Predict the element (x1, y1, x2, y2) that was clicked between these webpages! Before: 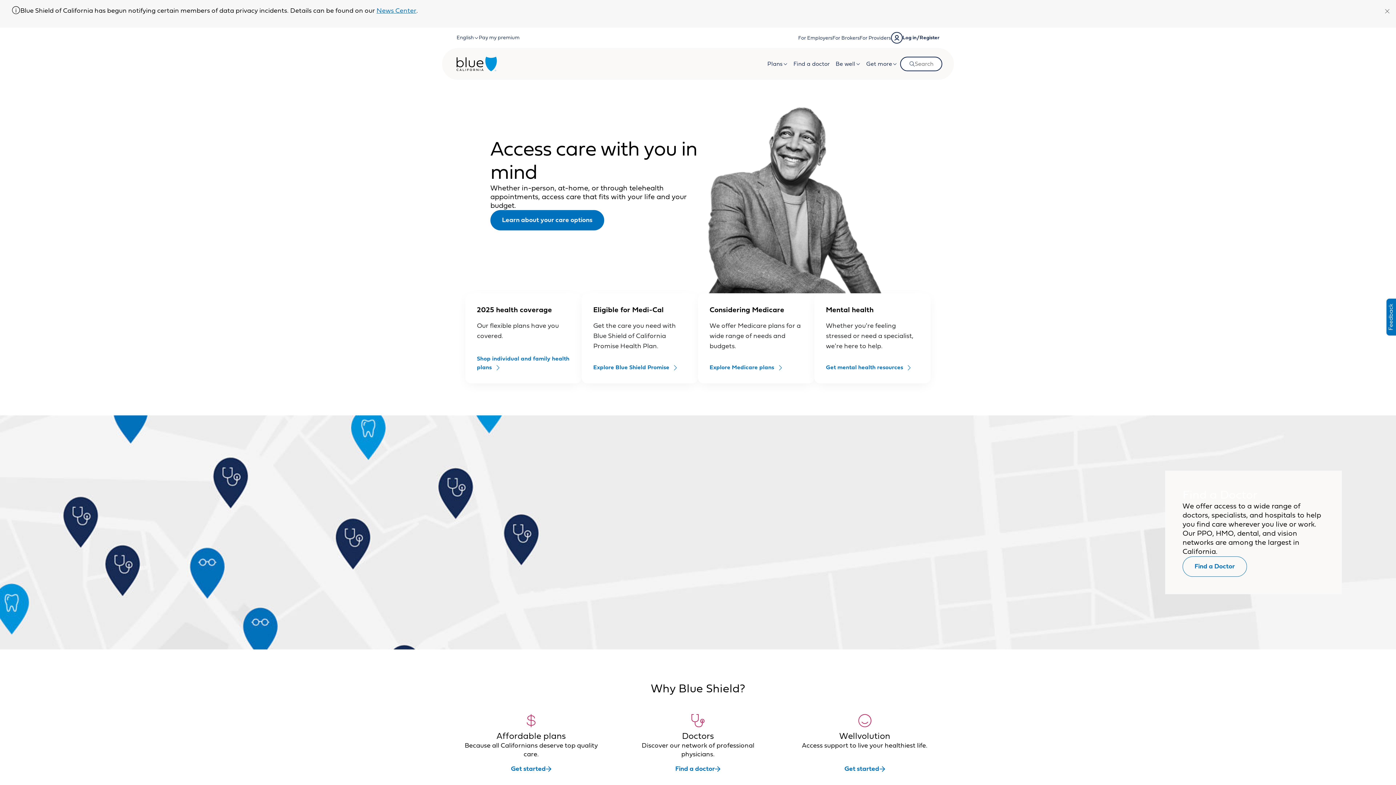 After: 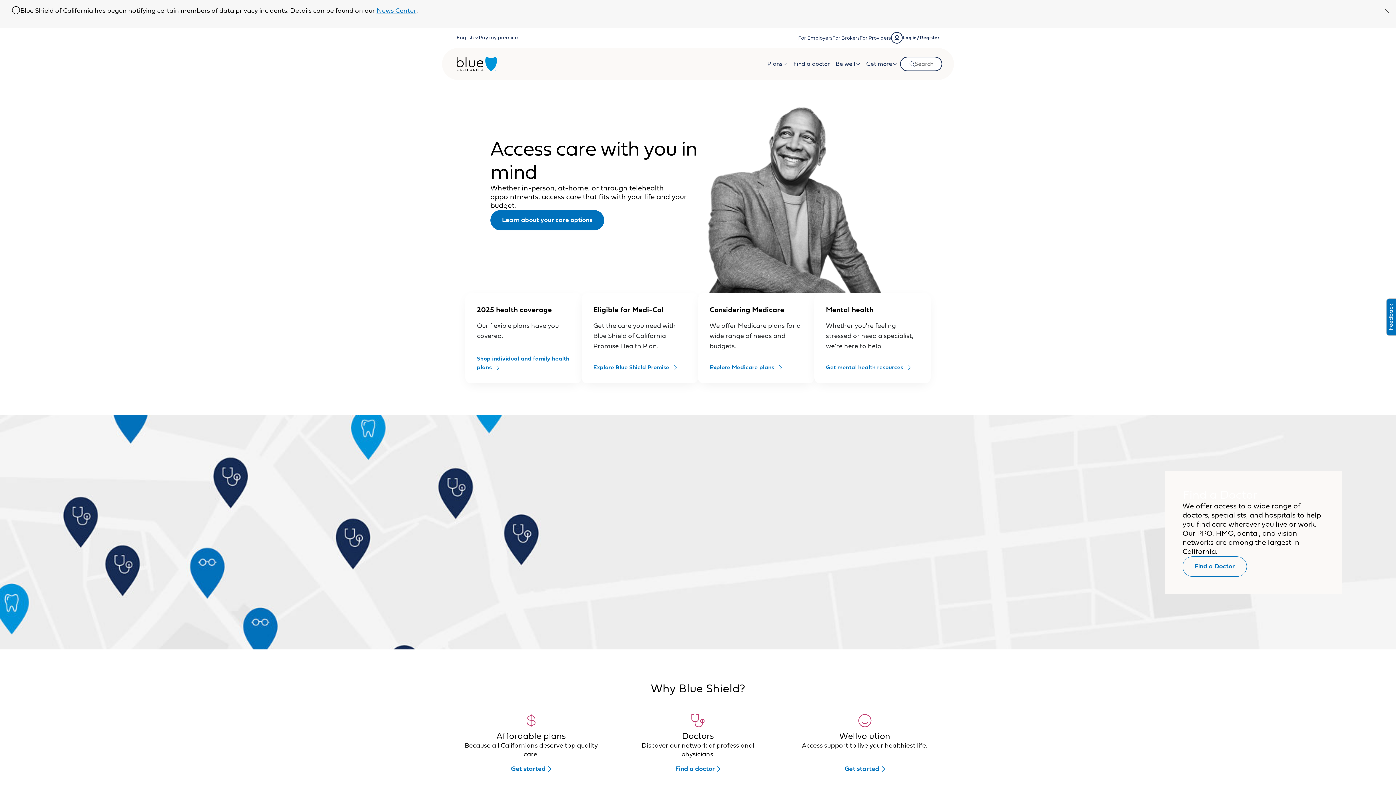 Action: label: primary-logo bbox: (456, 56, 496, 71)